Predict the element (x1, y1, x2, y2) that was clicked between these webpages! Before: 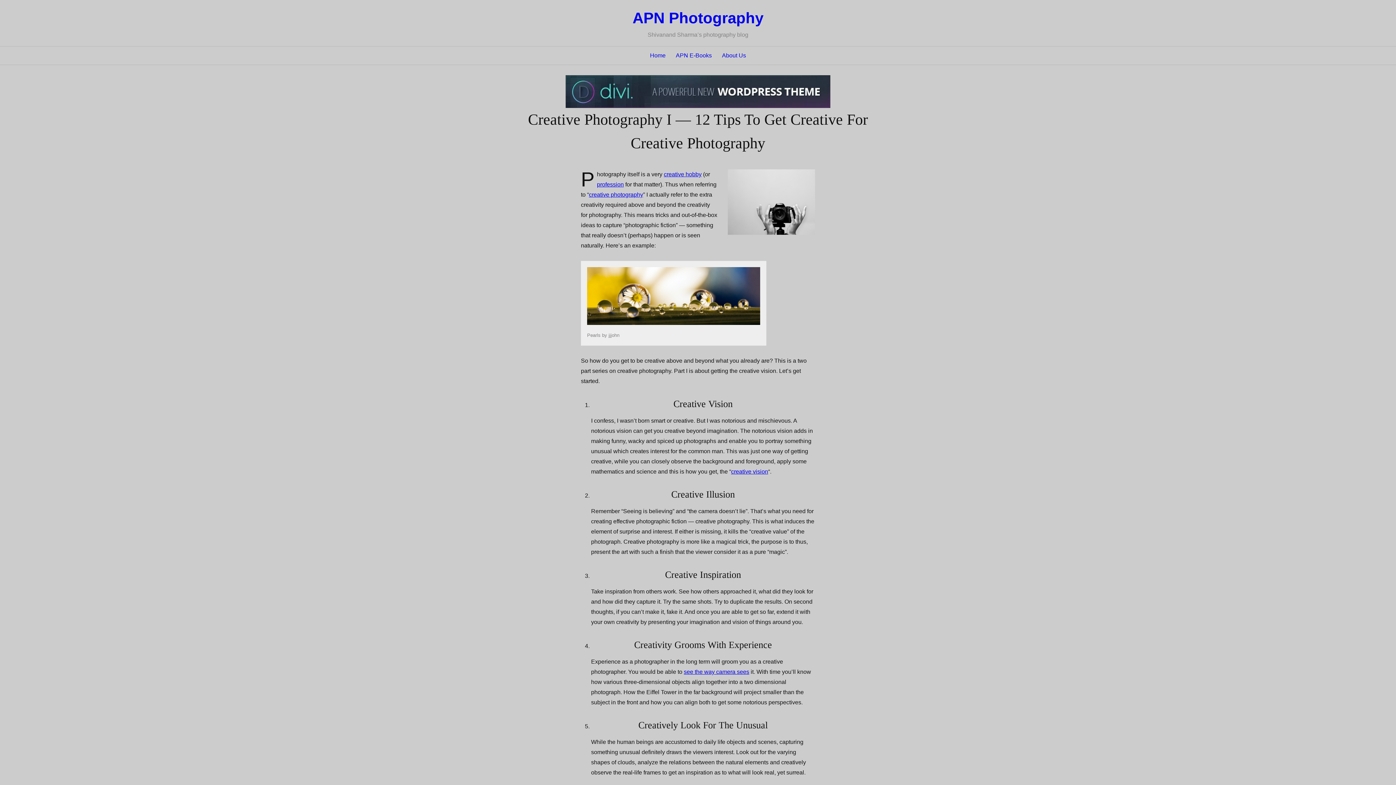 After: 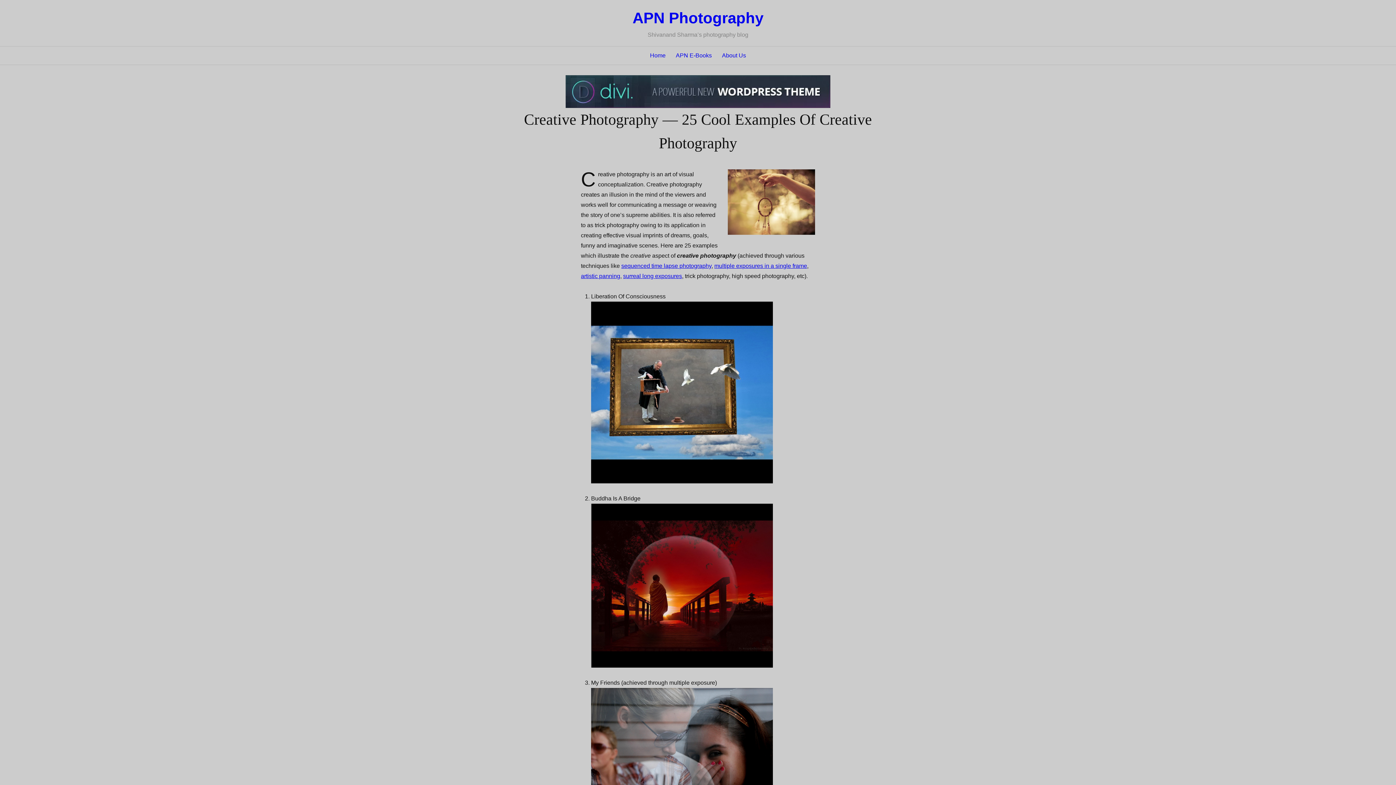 Action: label: creative photography bbox: (589, 191, 643, 197)